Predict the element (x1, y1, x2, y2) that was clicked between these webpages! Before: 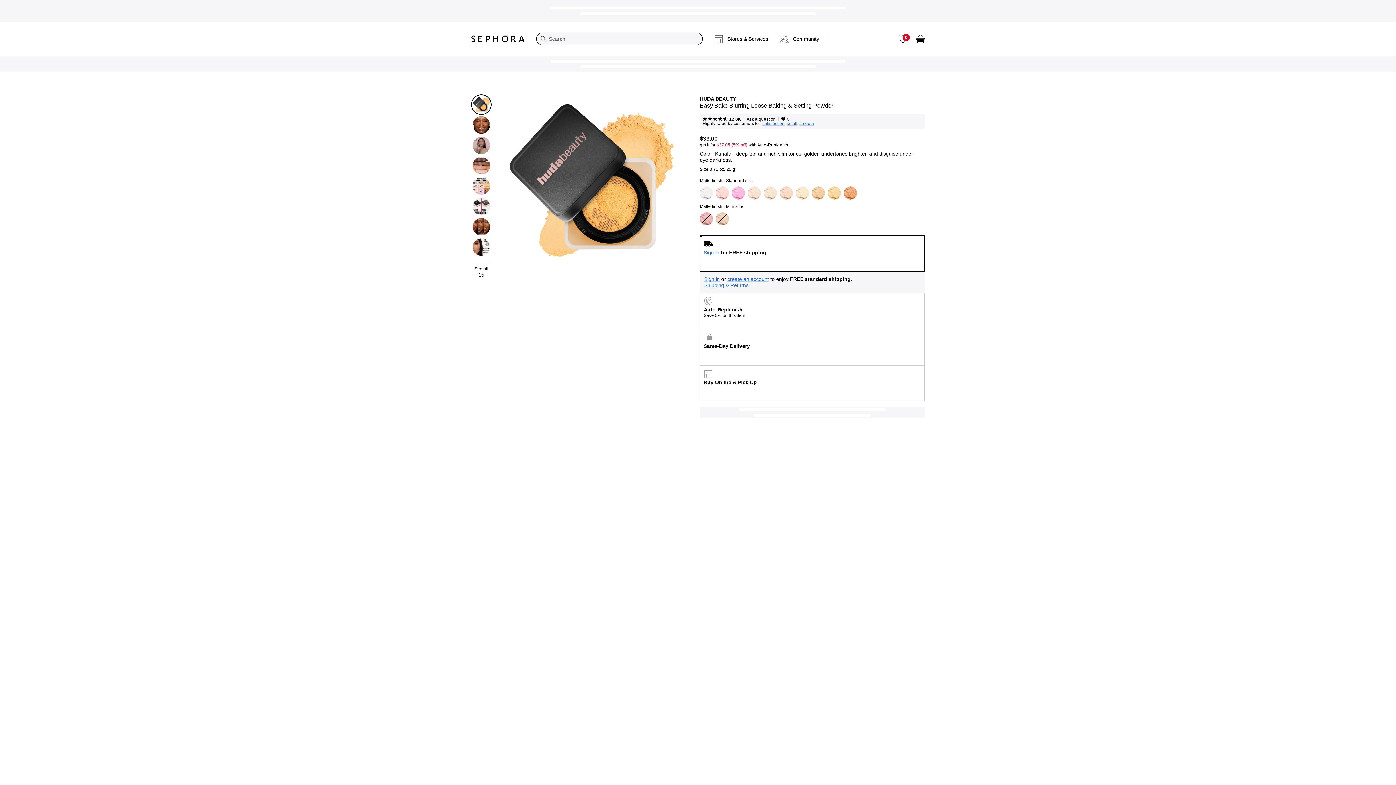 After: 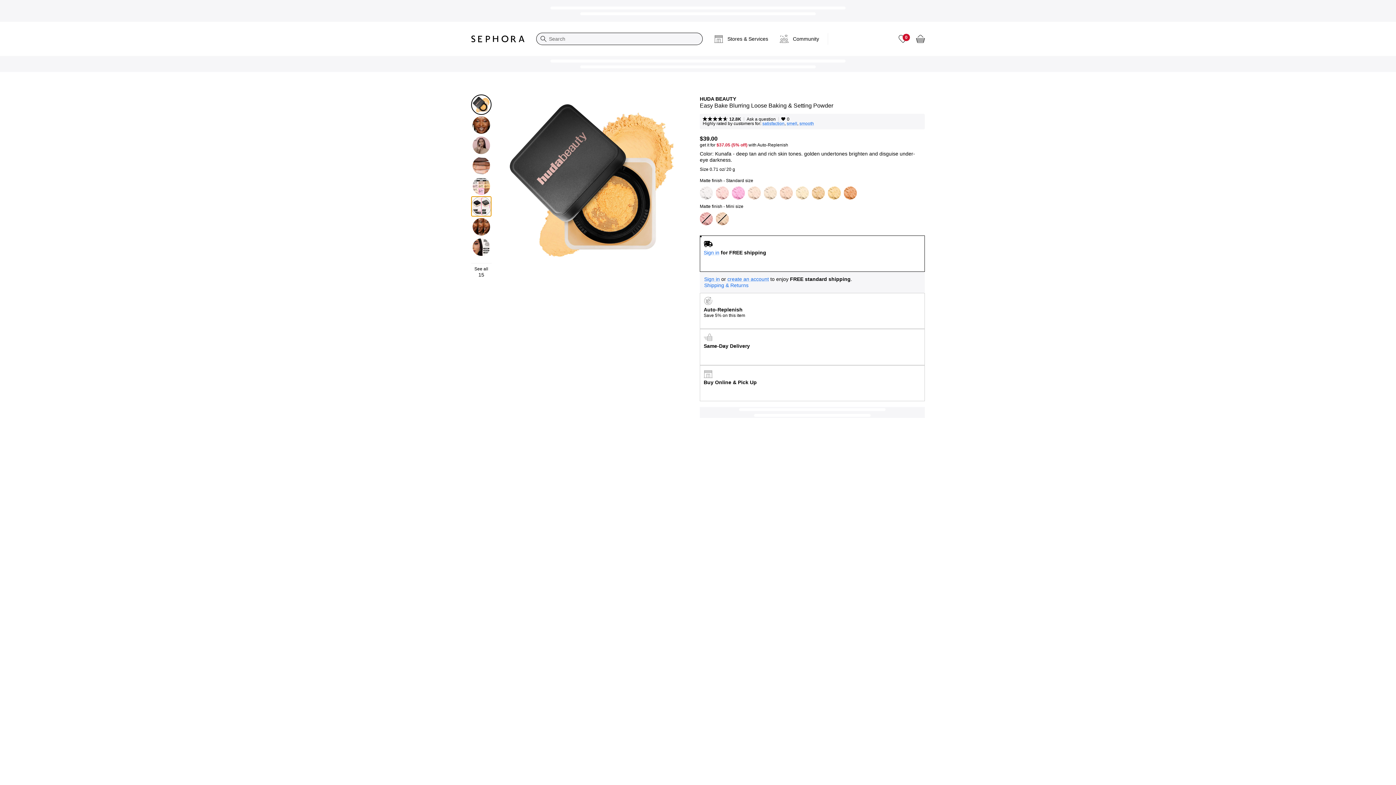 Action: bbox: (471, 196, 491, 216)